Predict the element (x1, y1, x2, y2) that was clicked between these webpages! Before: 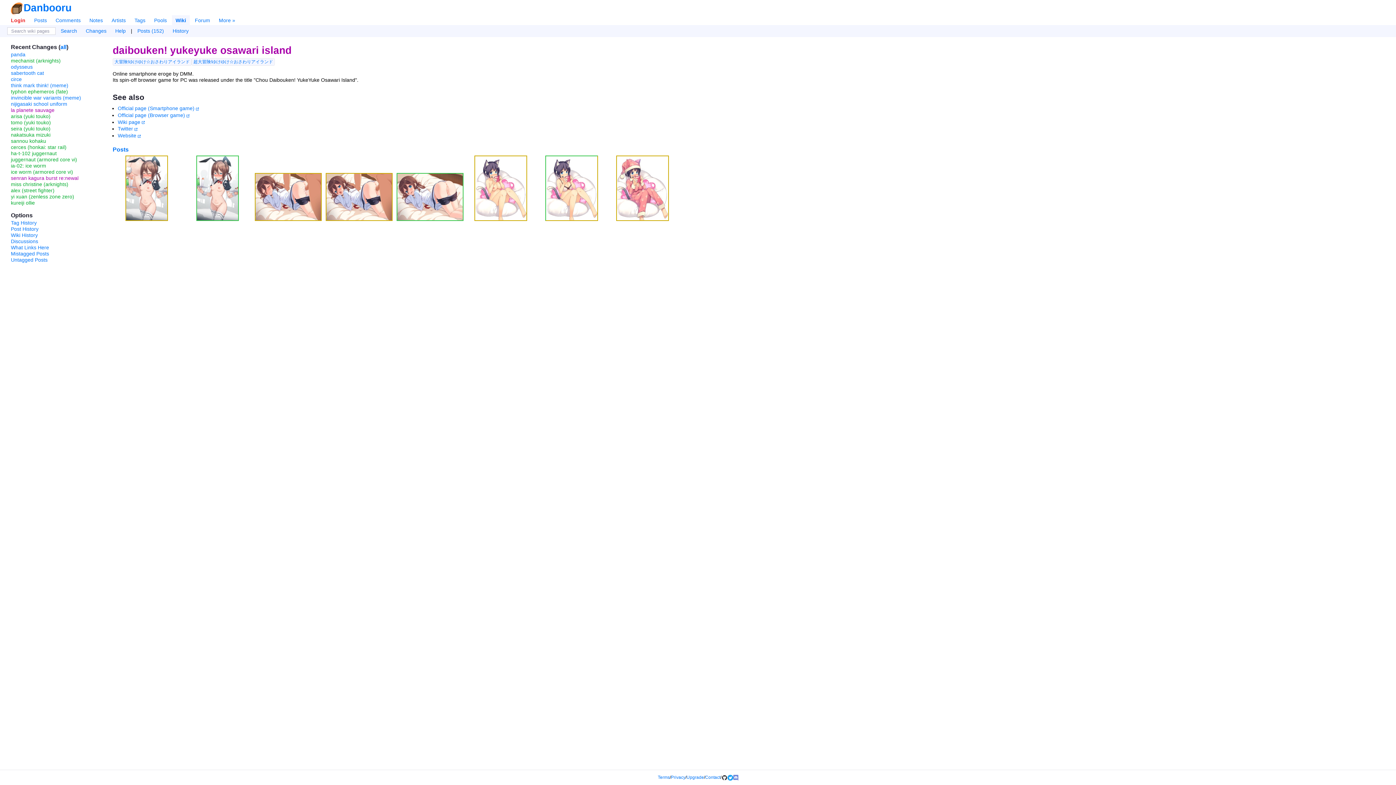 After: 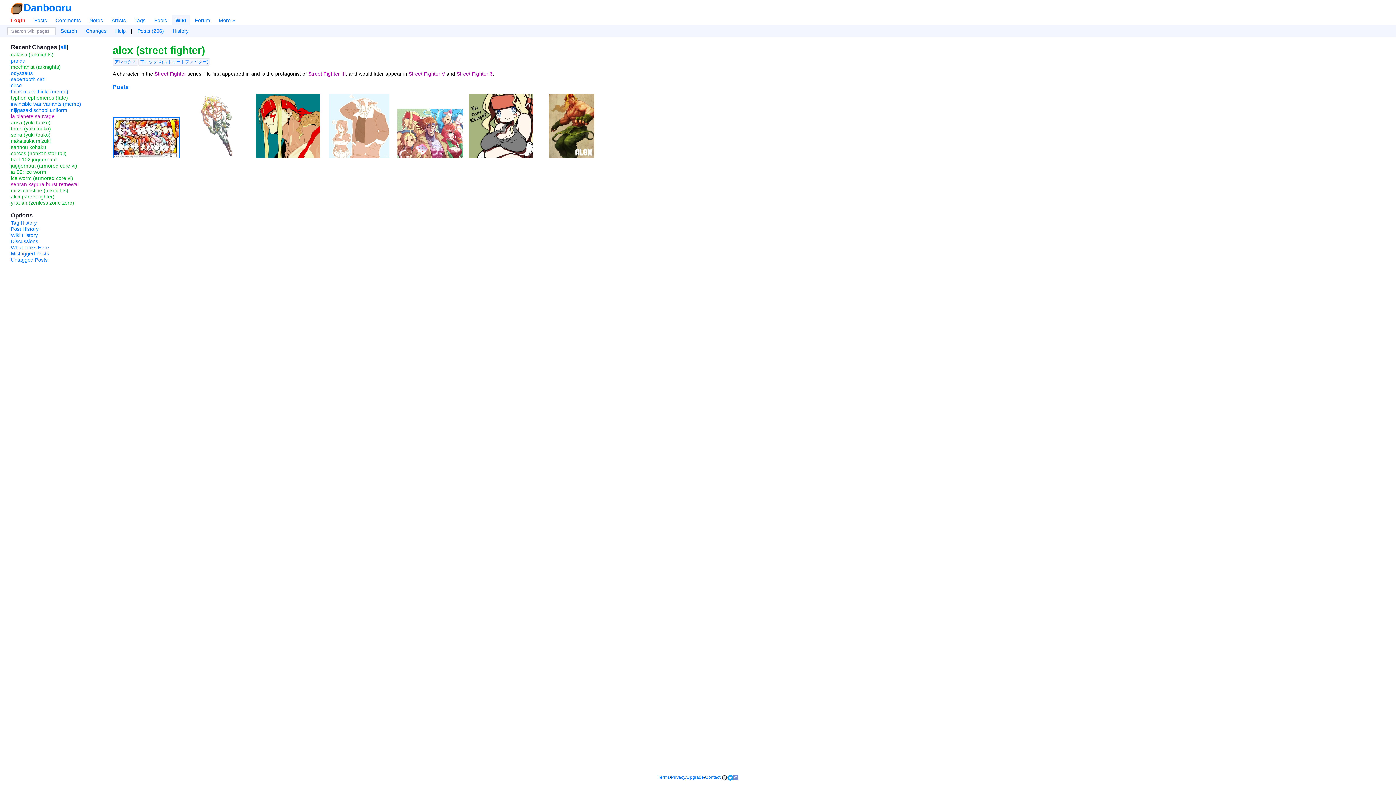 Action: bbox: (10, 187, 54, 193) label: alex (street fighter)